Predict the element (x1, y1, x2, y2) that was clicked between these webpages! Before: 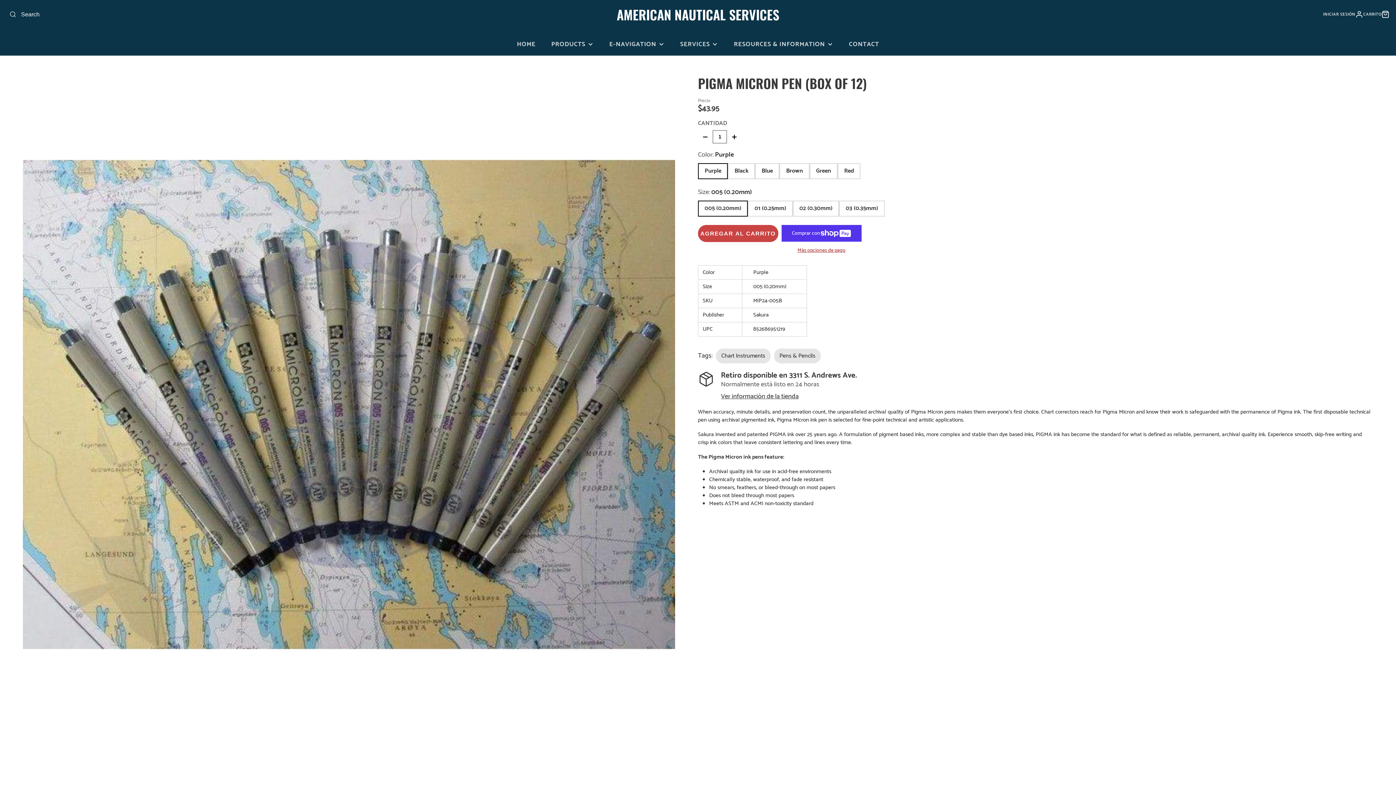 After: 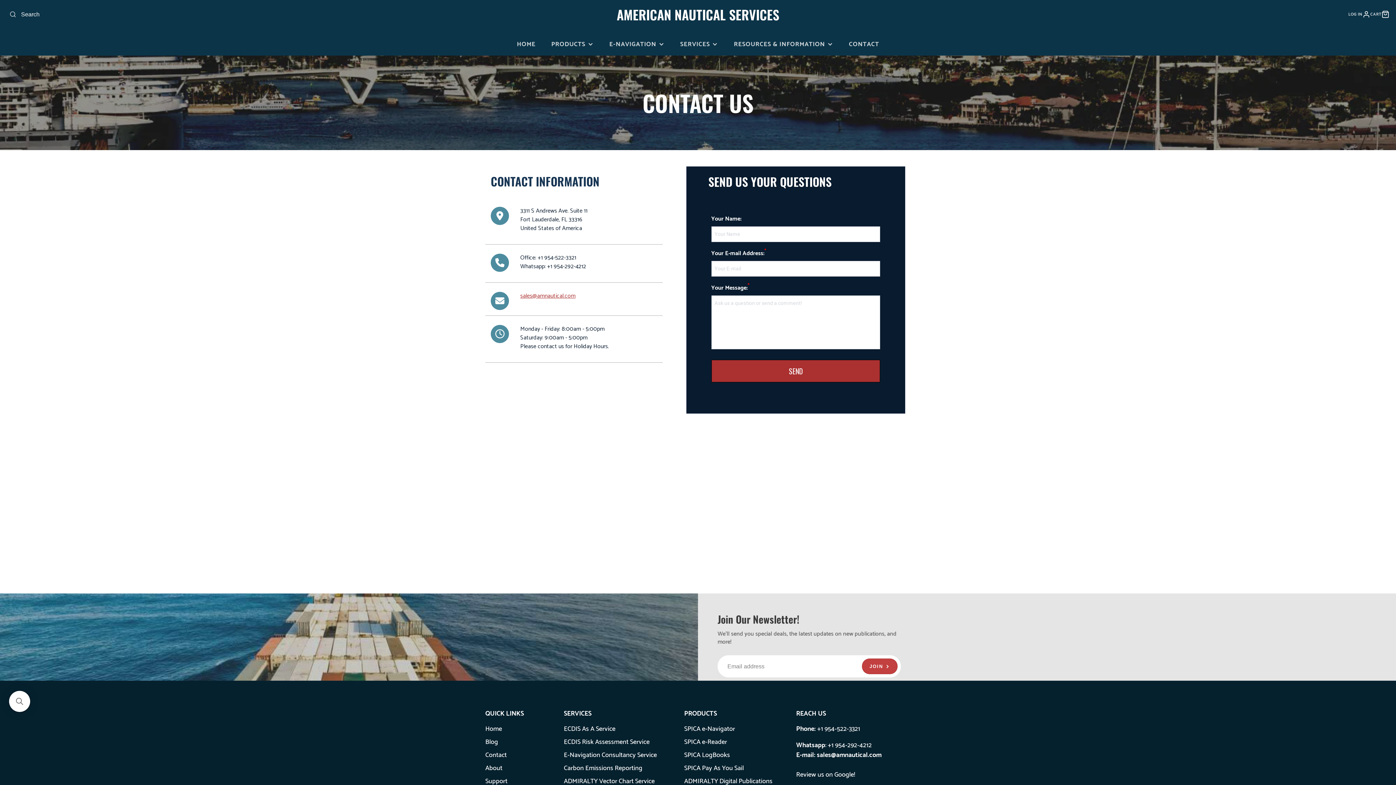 Action: bbox: (841, 33, 887, 55) label: CONTACT